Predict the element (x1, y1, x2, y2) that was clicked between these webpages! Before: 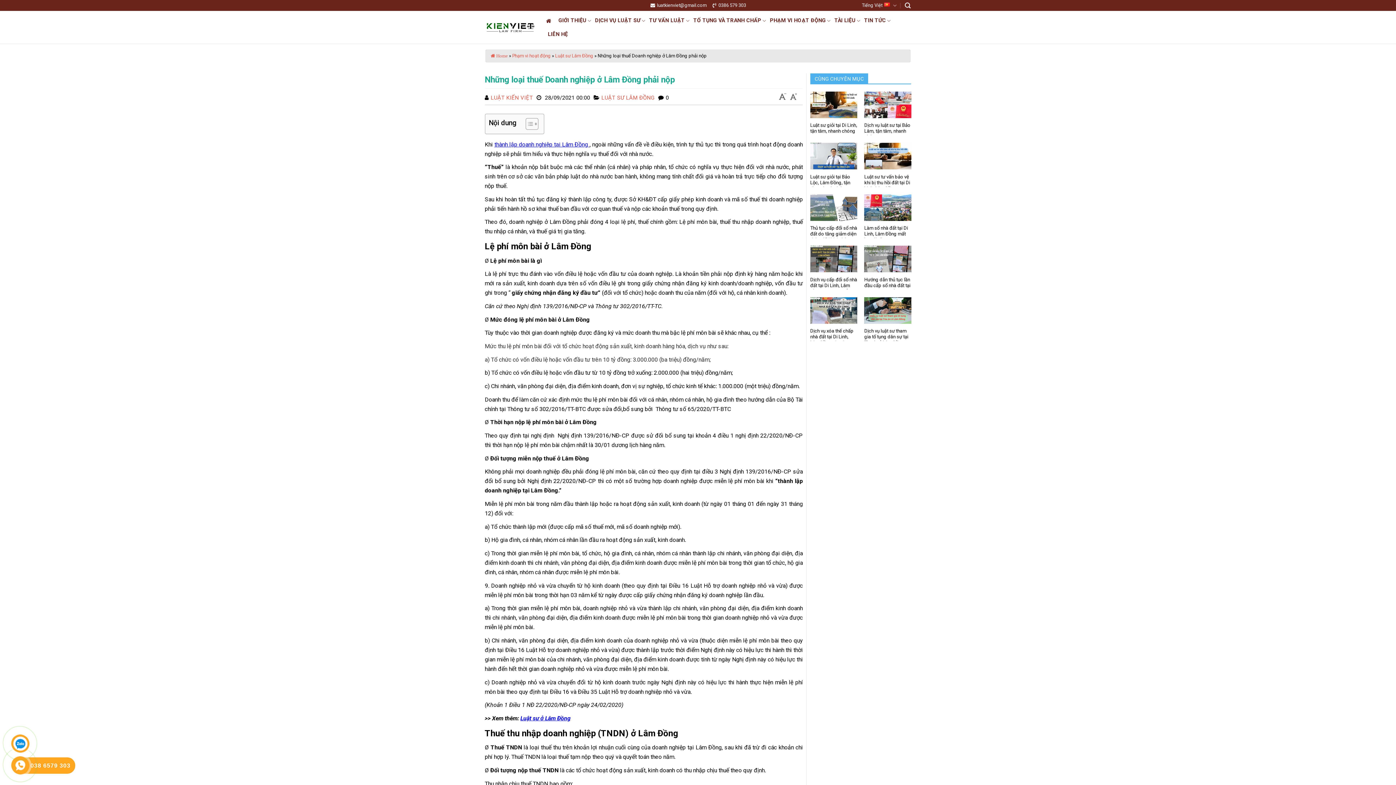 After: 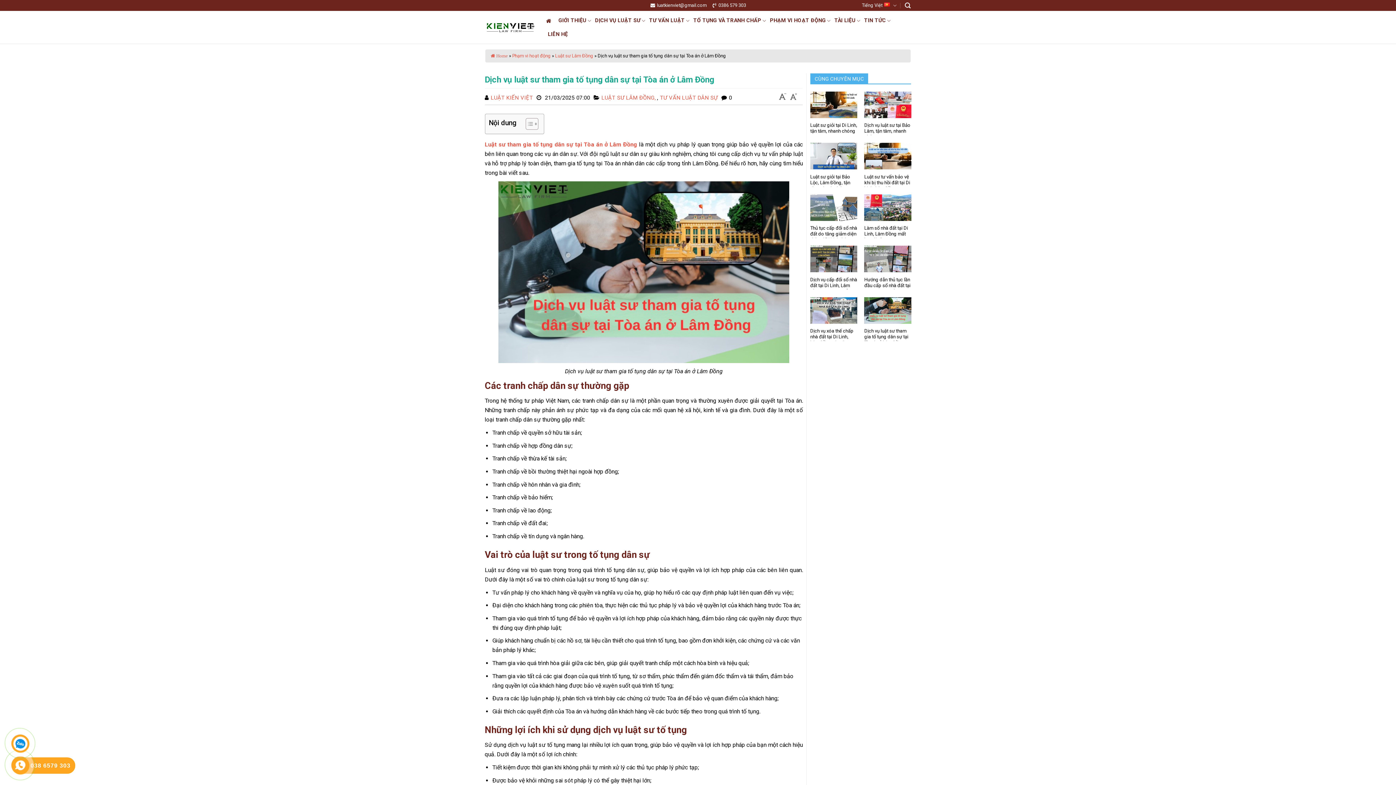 Action: label: Dịch vụ luật sư tham gia tố tụng dân sự tại Tòa án ở Lâm Đồng bbox: (864, 328, 911, 345)